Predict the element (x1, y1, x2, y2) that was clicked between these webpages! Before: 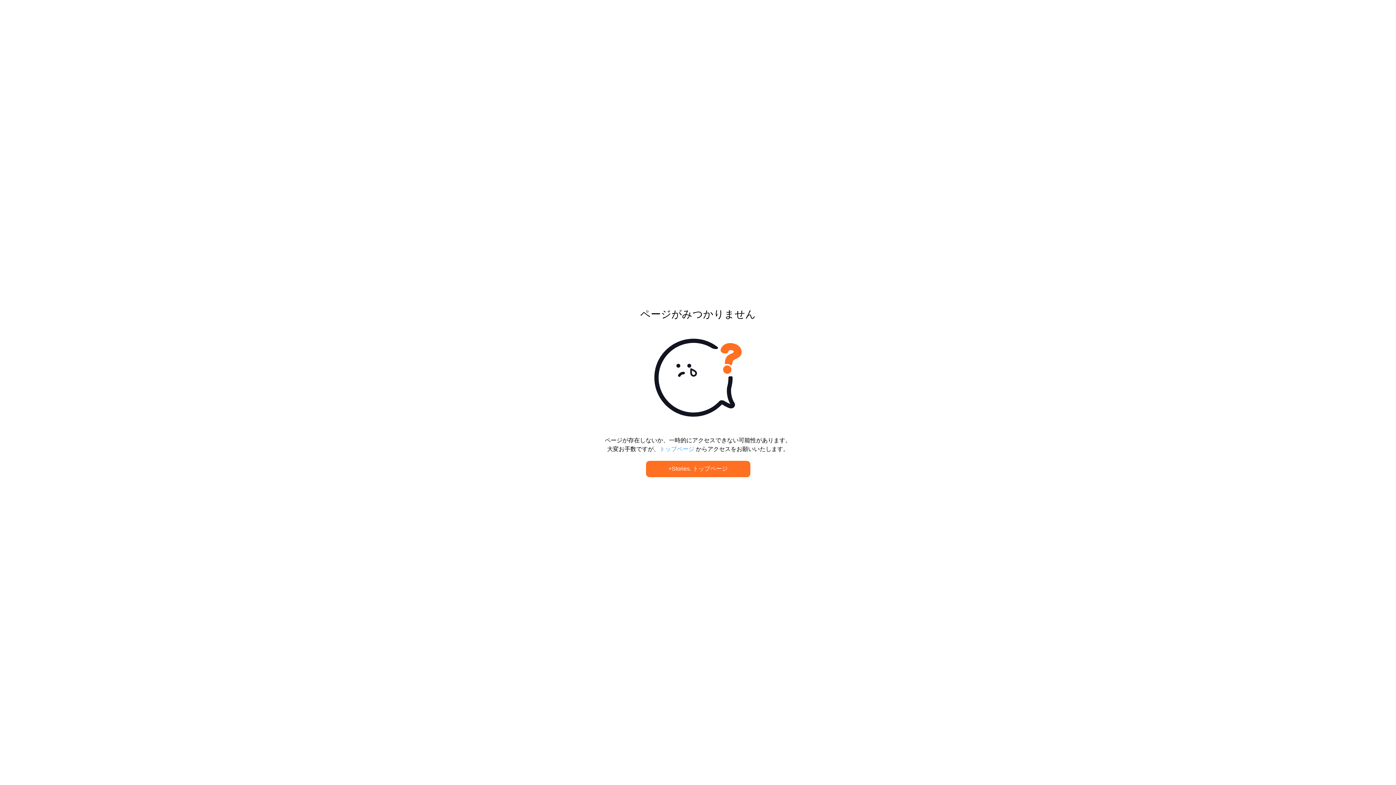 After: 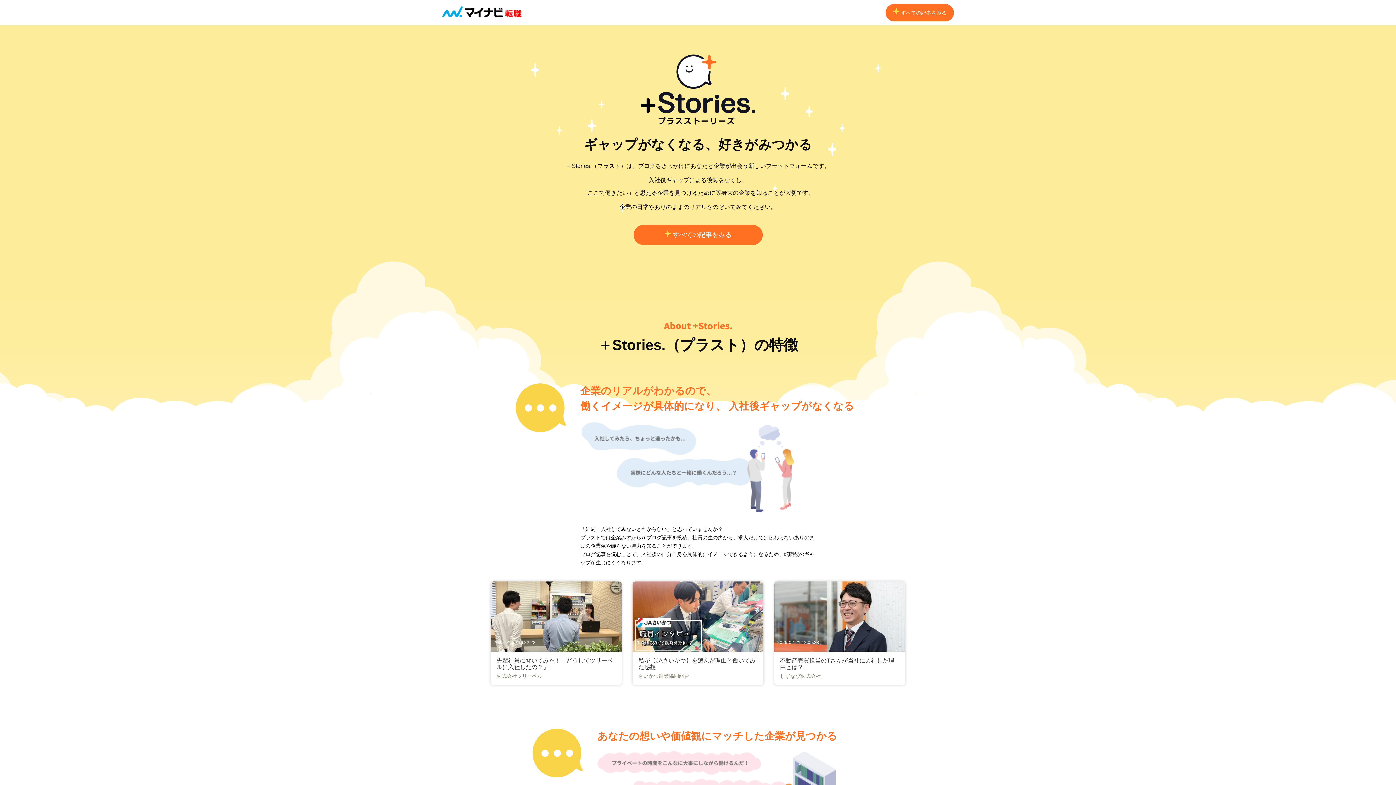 Action: label: トップページ bbox: (659, 446, 694, 452)